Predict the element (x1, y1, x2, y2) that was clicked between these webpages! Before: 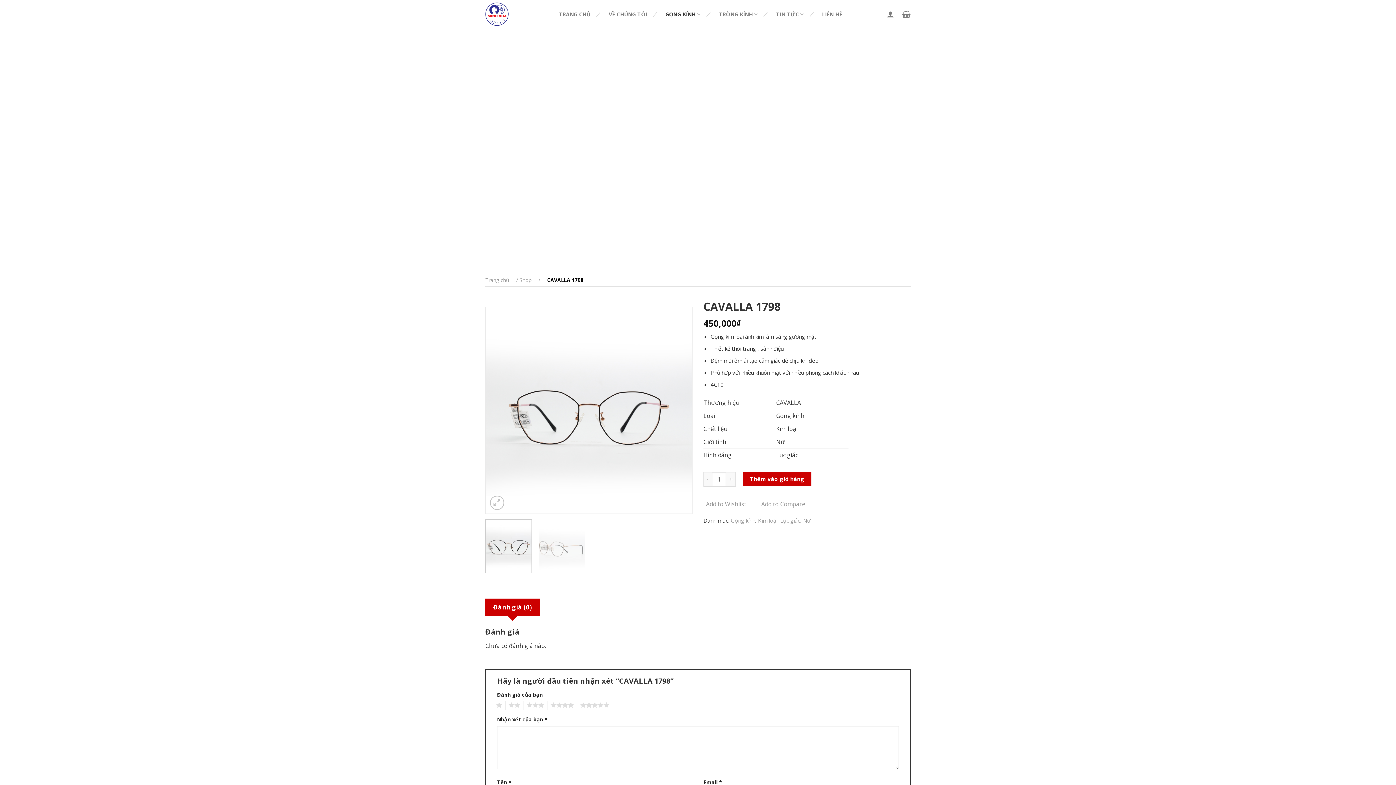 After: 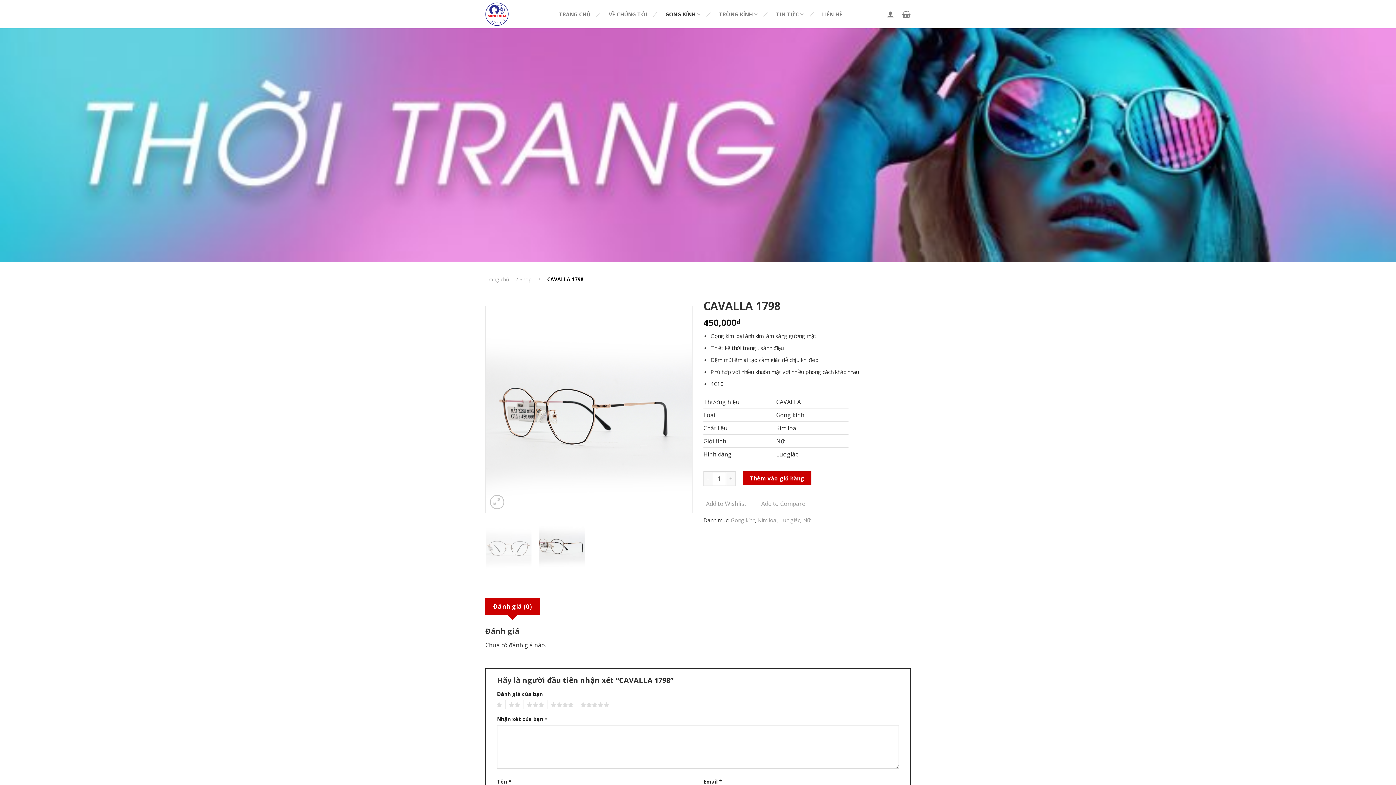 Action: bbox: (539, 518, 585, 572)